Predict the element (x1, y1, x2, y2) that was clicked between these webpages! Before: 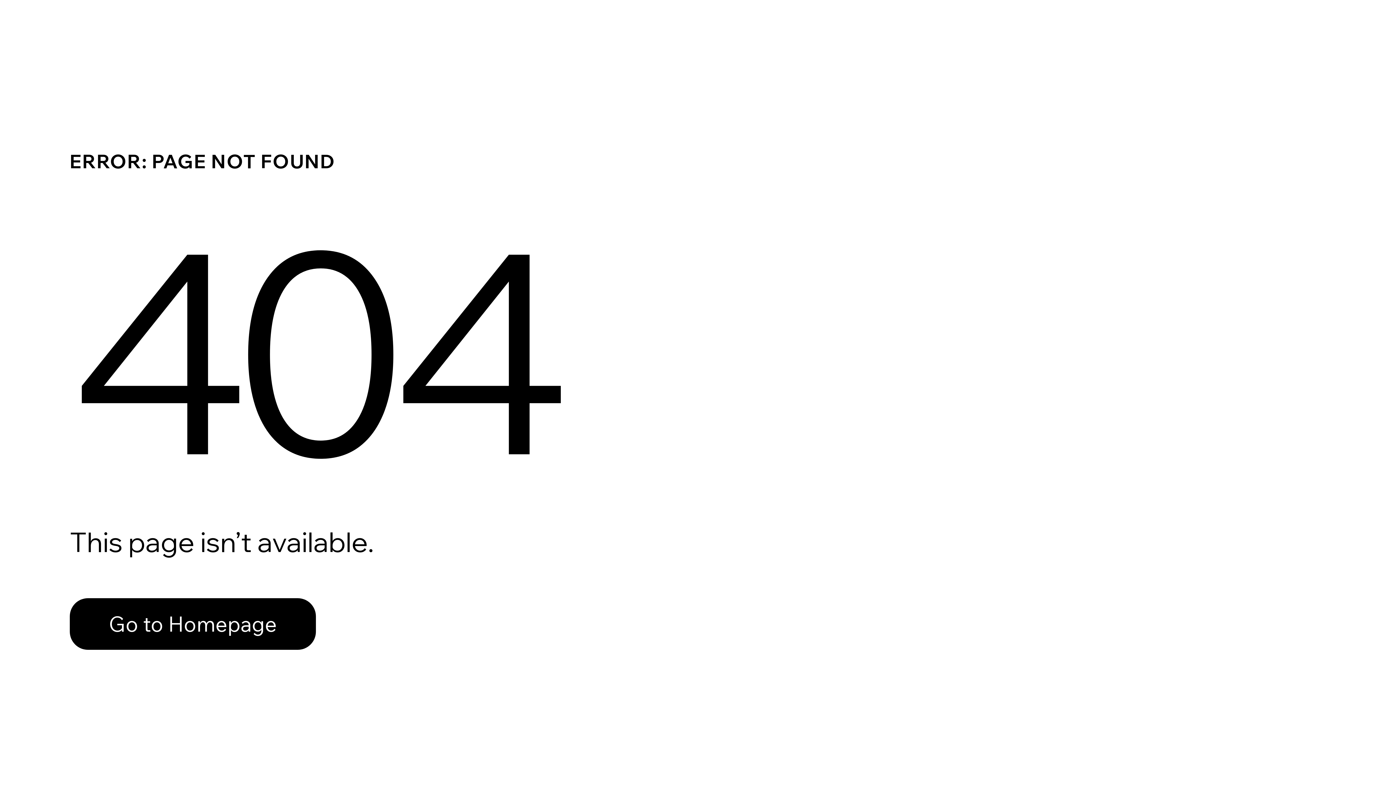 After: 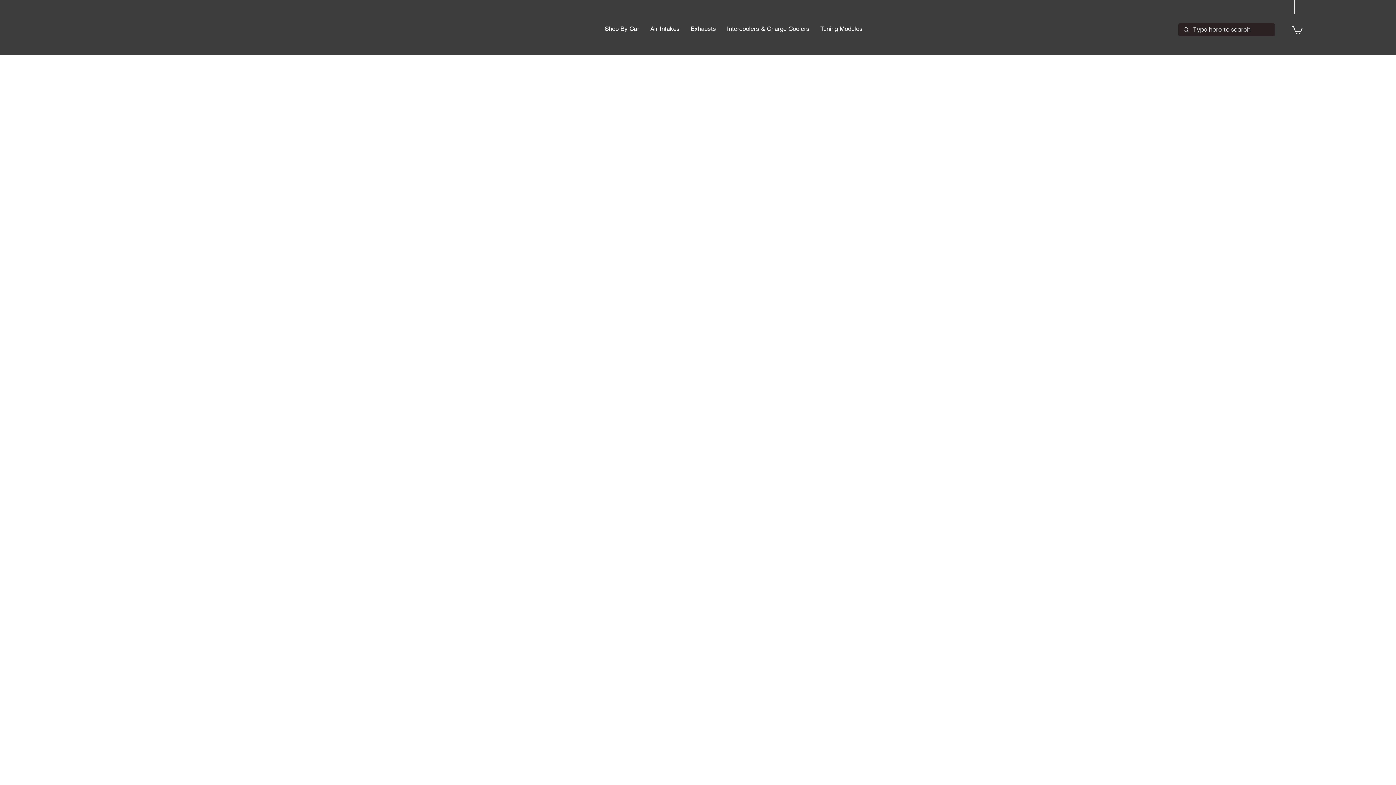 Action: bbox: (69, 582, 768, 659) label: Go to Homepage